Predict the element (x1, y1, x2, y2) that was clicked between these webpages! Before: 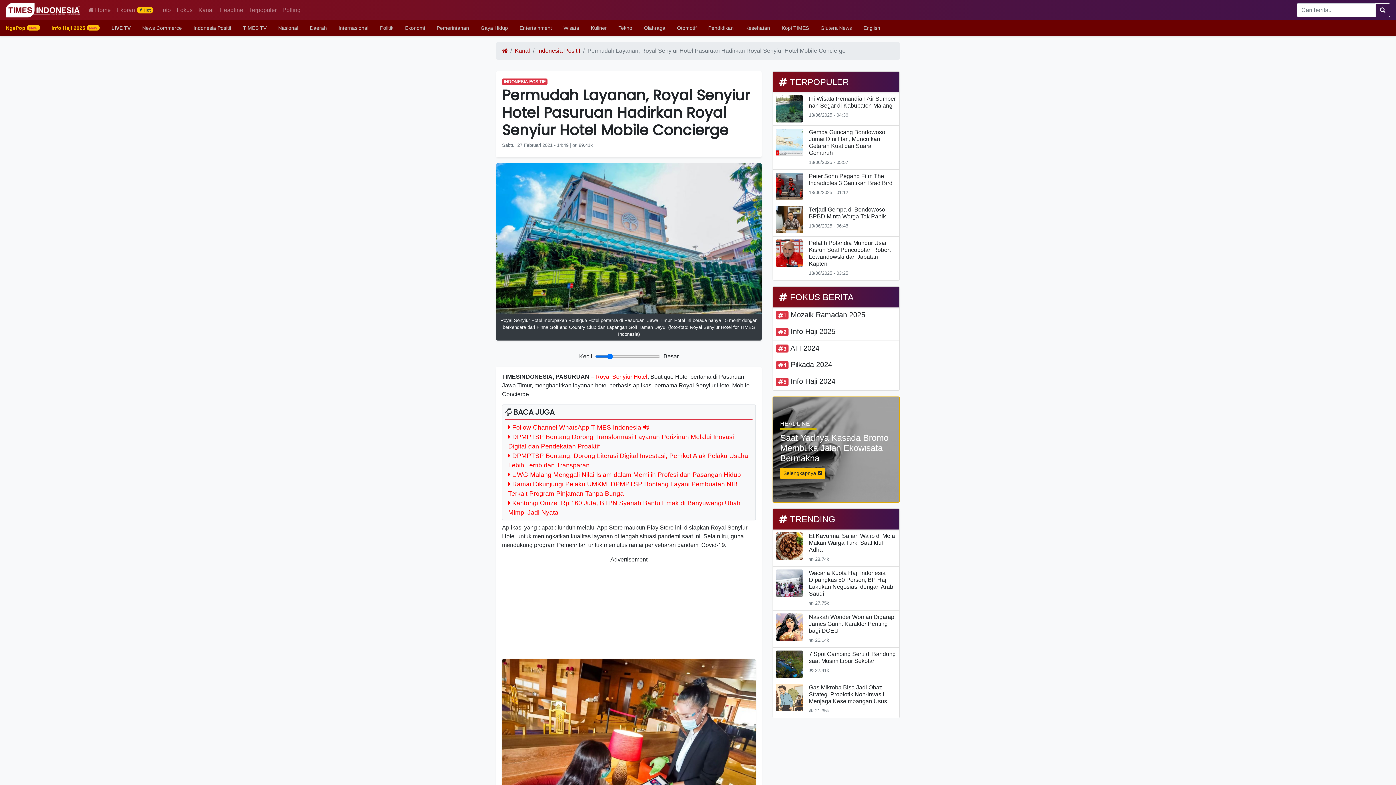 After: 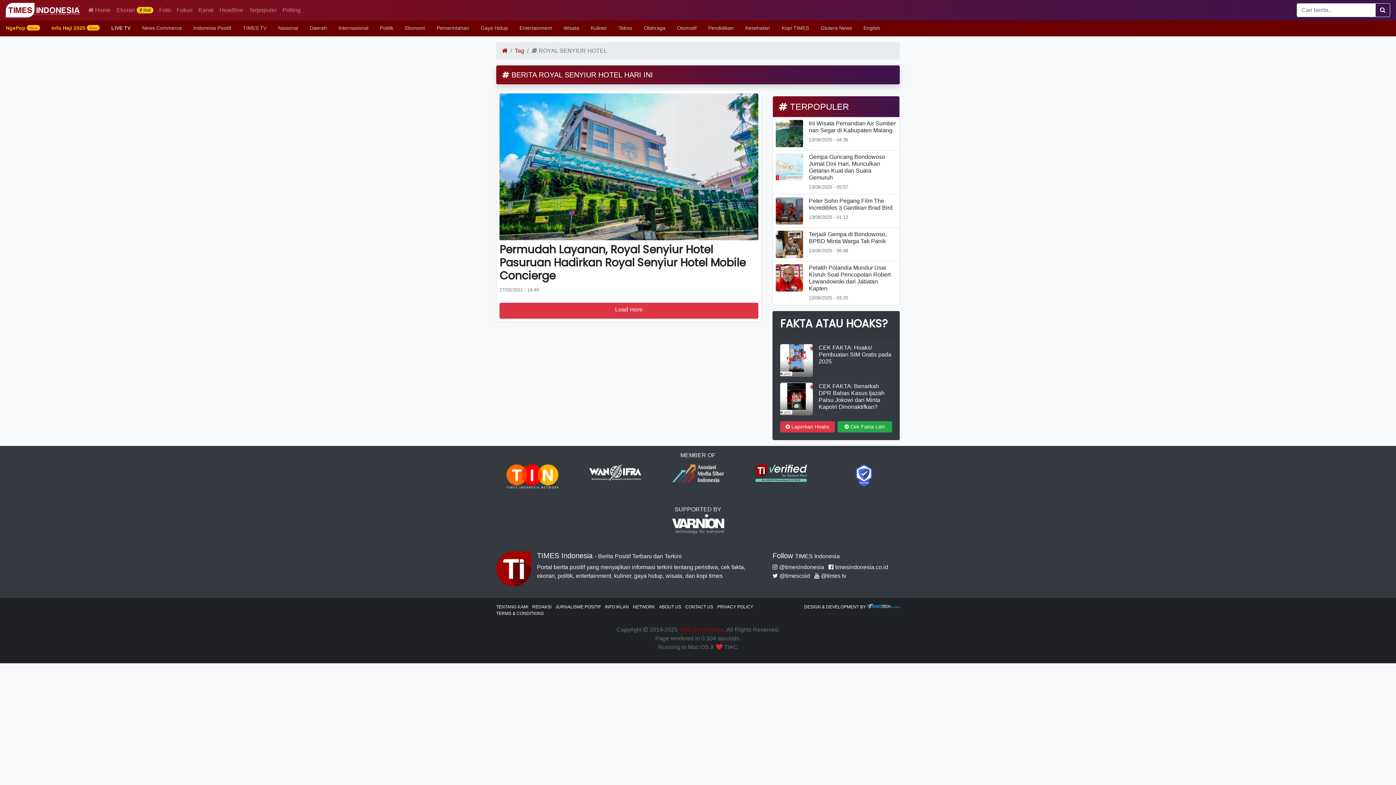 Action: label: Royal Senyiur Hotel bbox: (595, 373, 647, 379)